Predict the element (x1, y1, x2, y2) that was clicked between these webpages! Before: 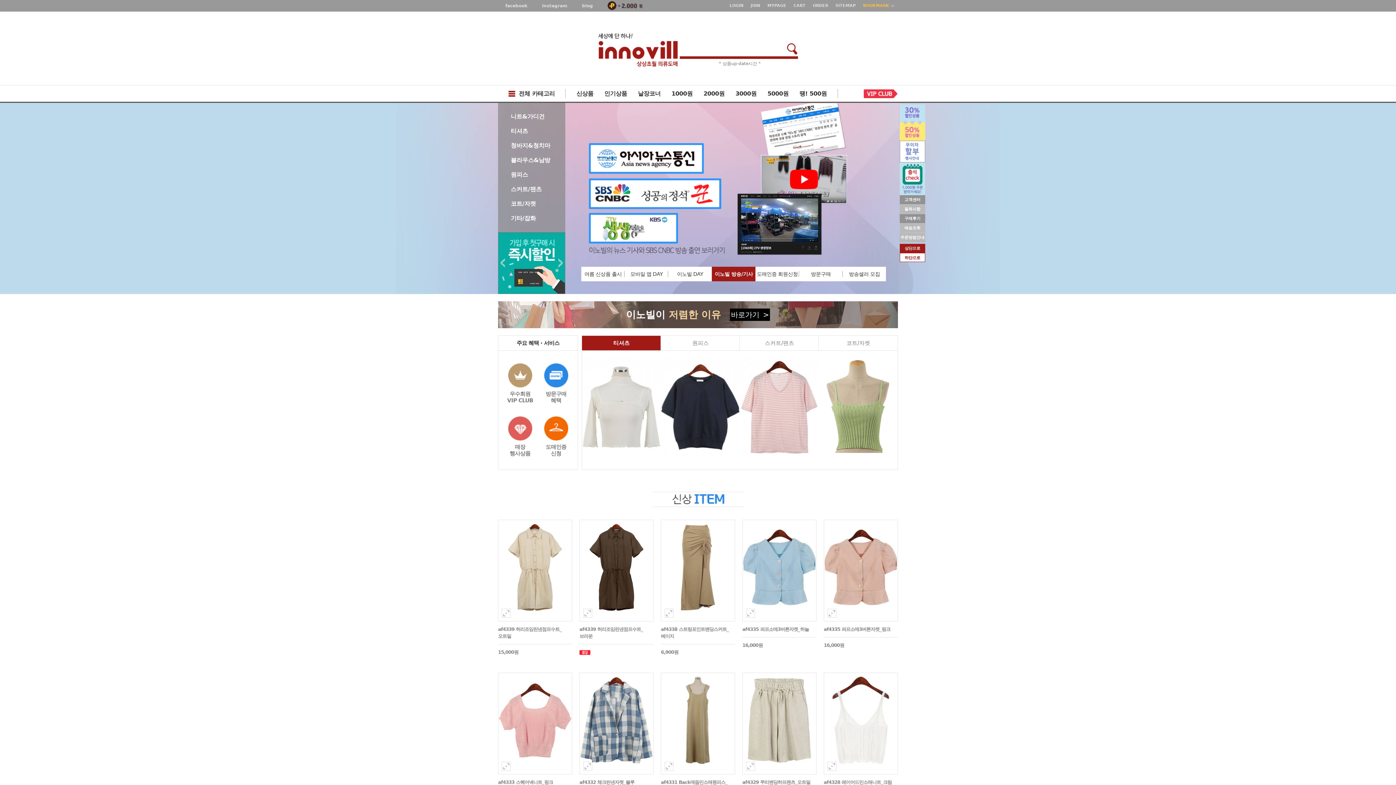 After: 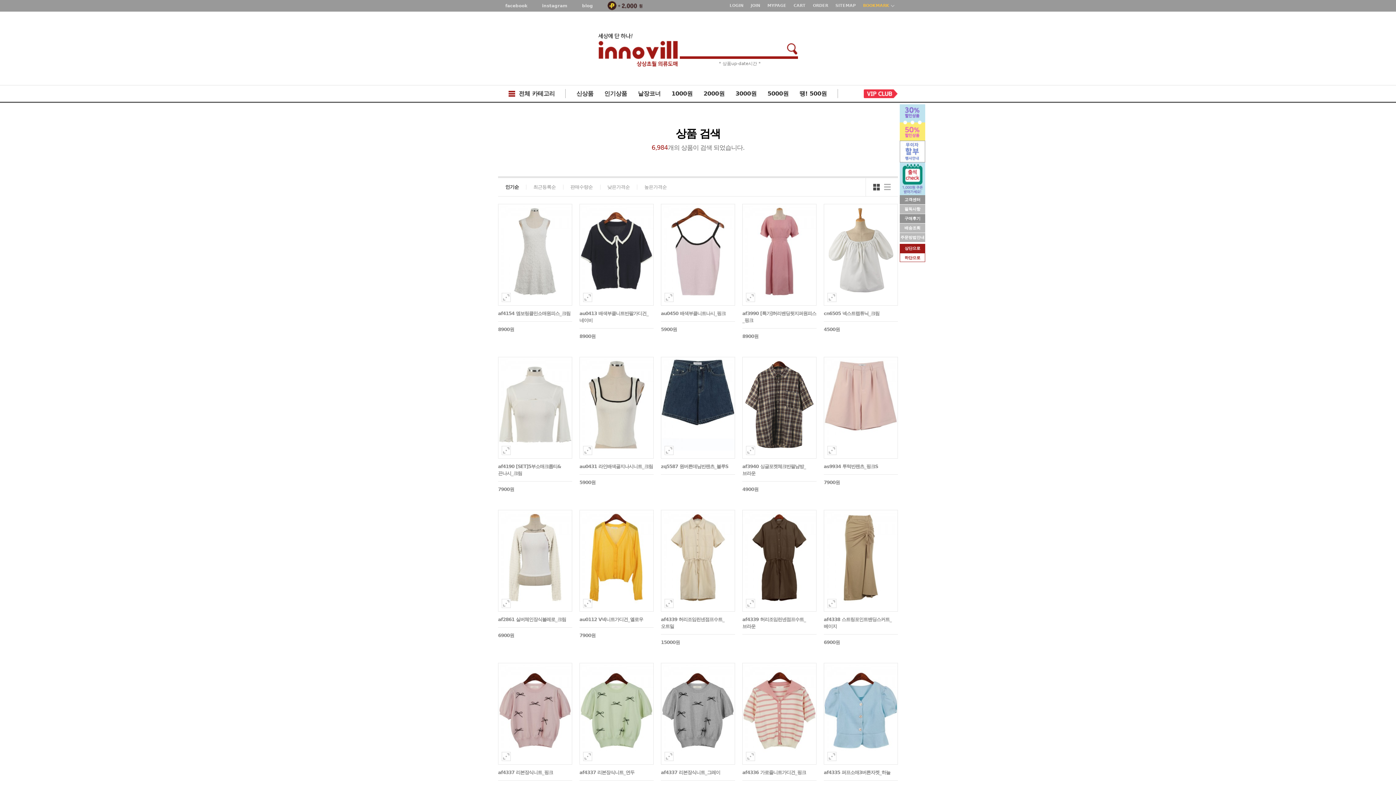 Action: bbox: (787, 43, 797, 54) label: 검색하기